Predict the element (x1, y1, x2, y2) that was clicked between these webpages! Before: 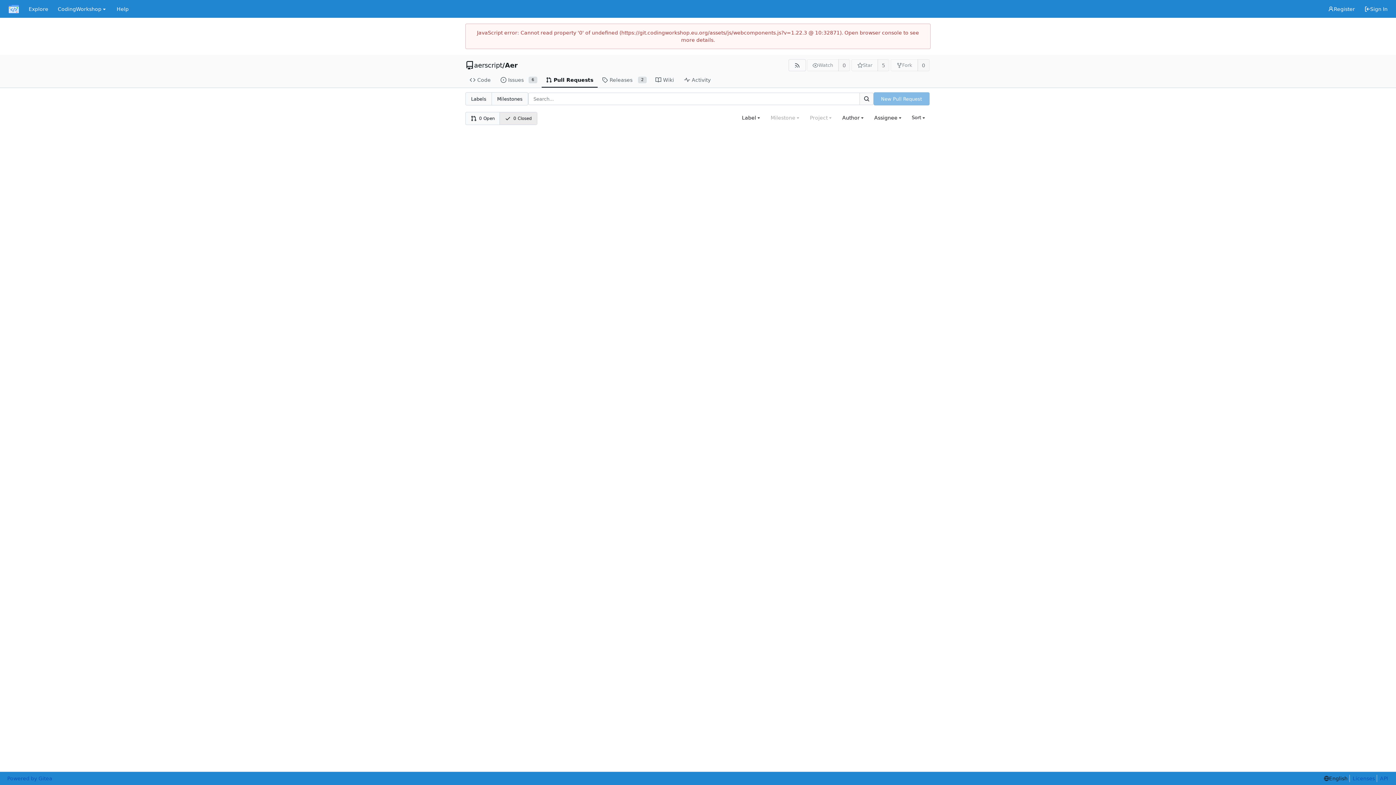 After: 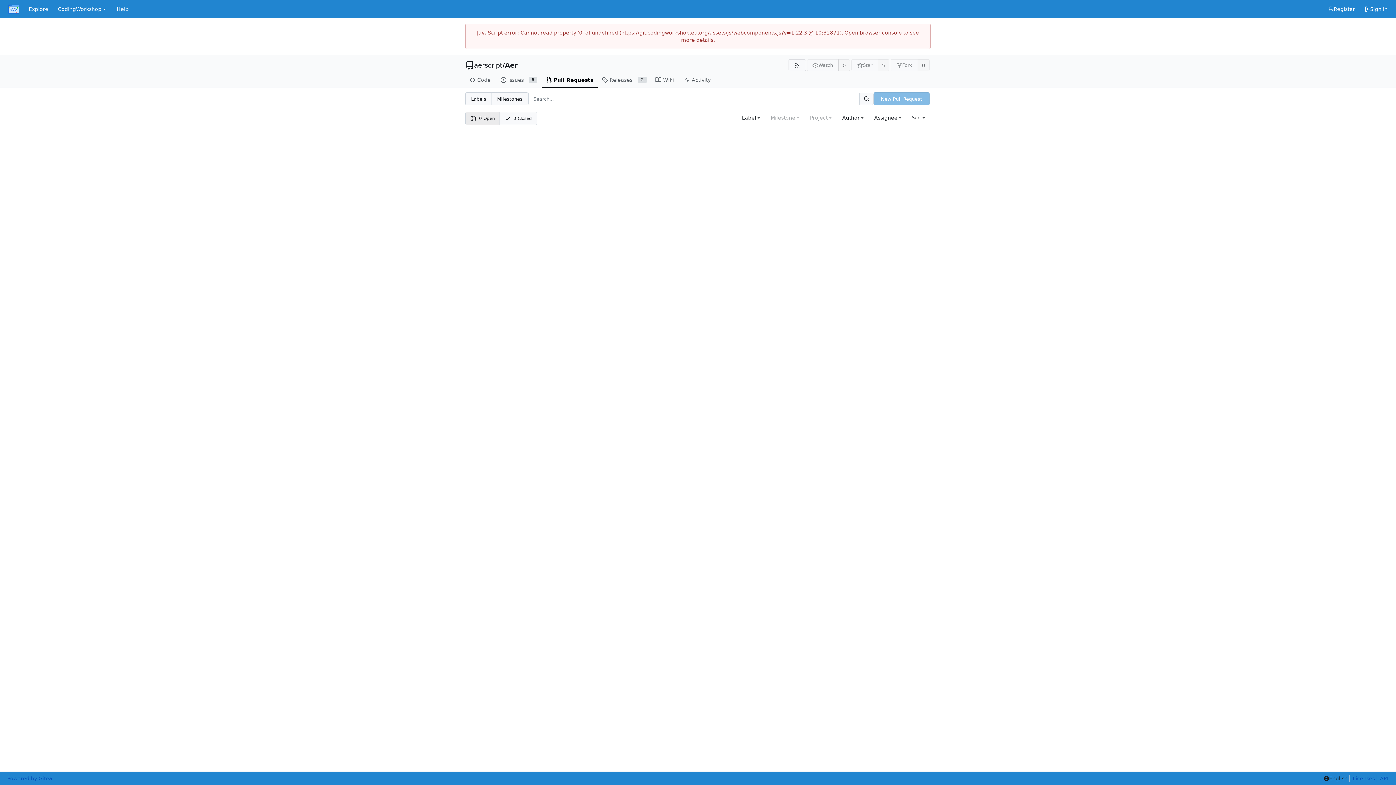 Action: label: 0 Open bbox: (465, 112, 500, 124)